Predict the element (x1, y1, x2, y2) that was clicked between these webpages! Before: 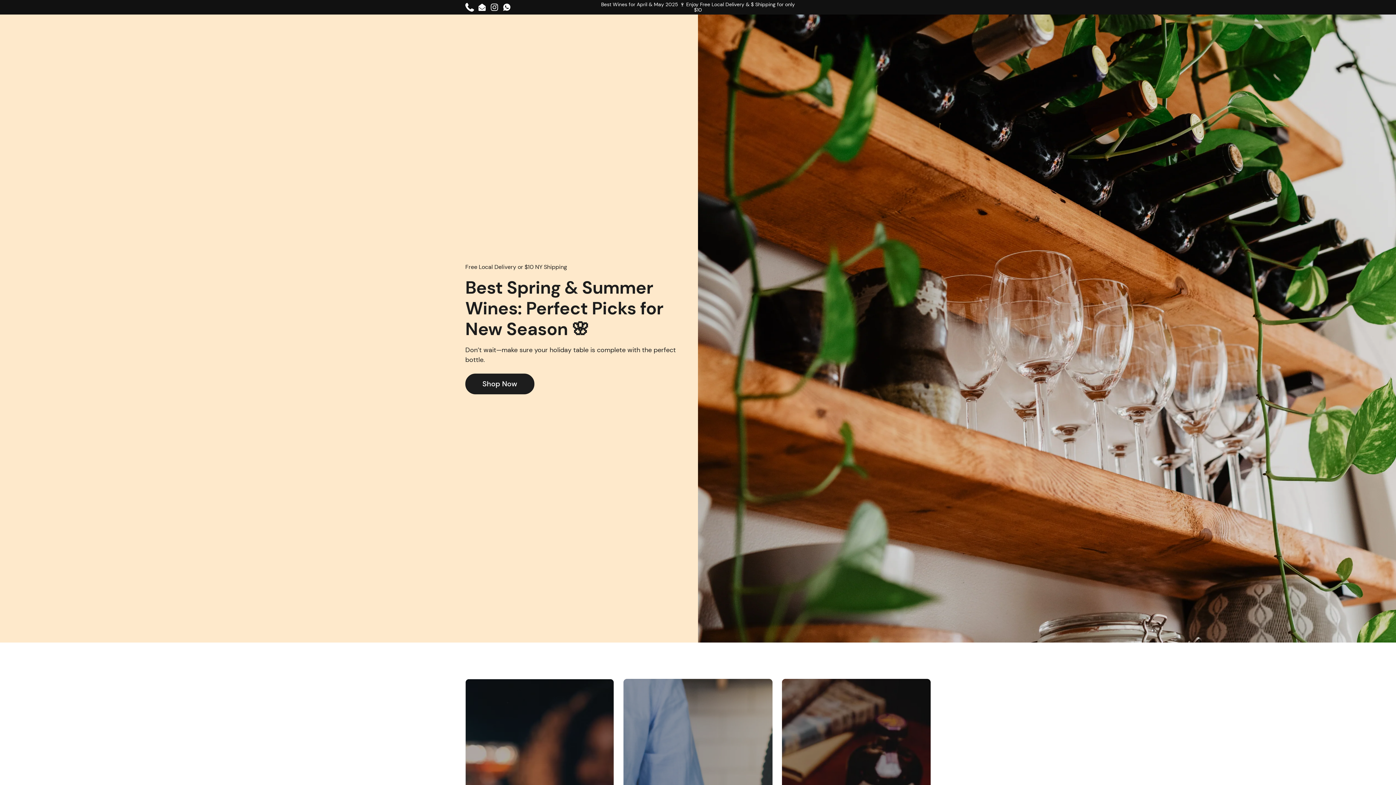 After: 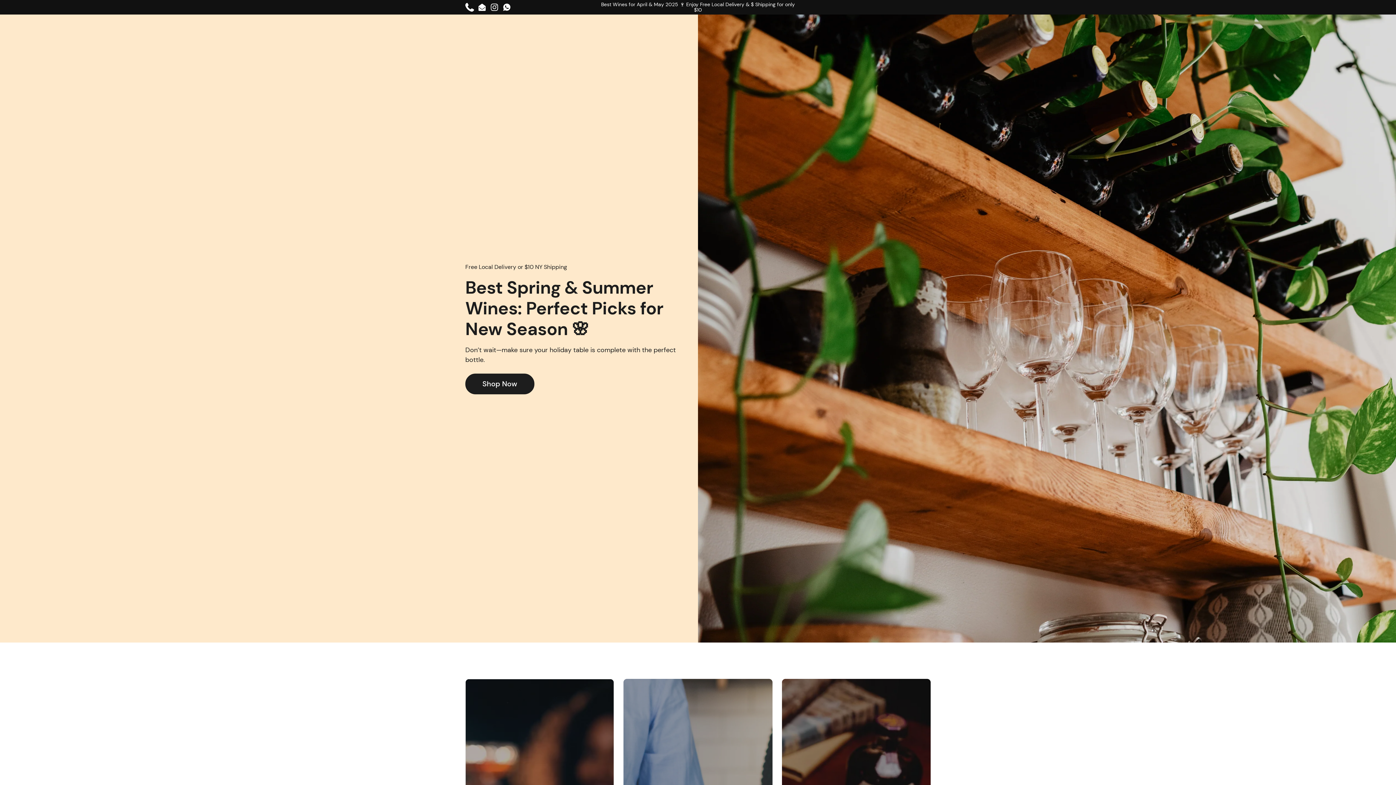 Action: label: WhatsApp bbox: (502, 2, 511, 11)